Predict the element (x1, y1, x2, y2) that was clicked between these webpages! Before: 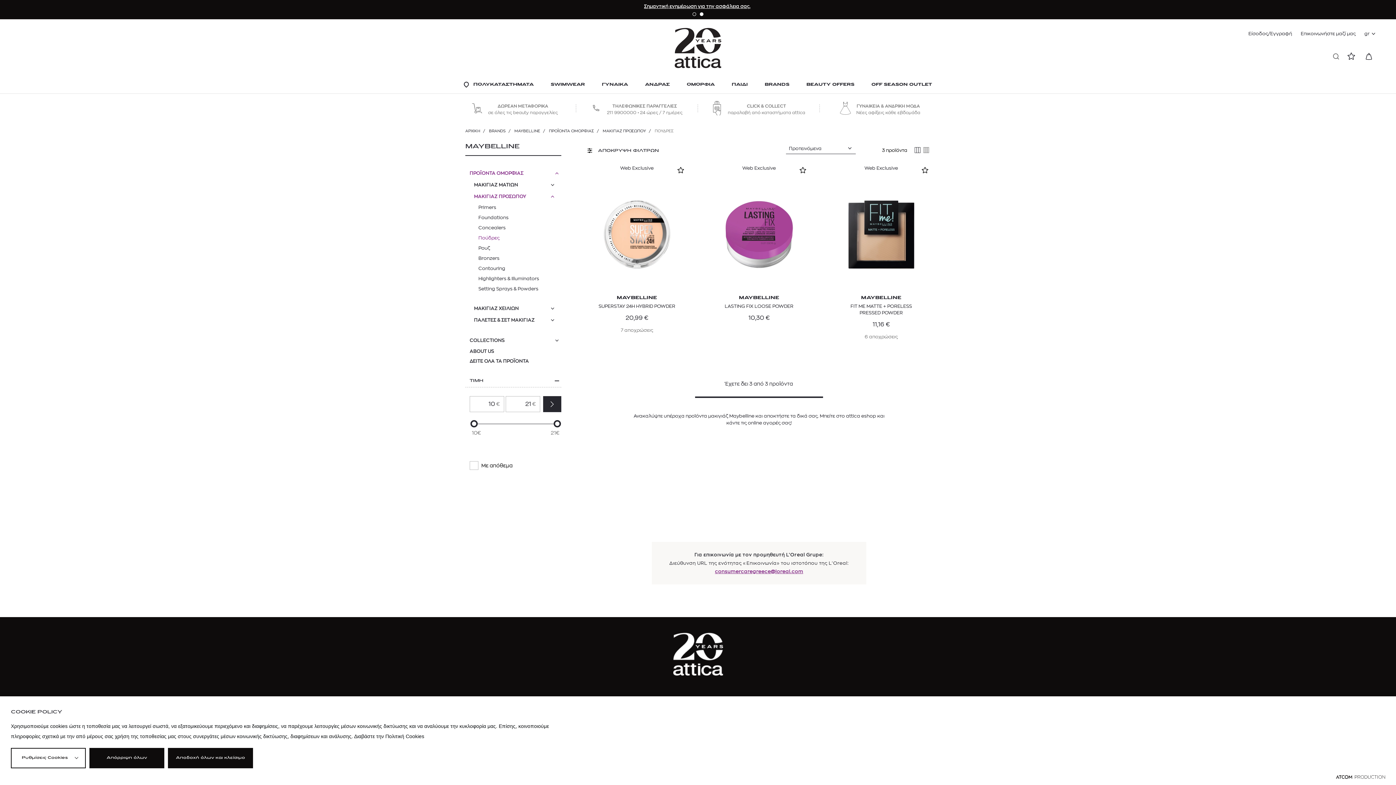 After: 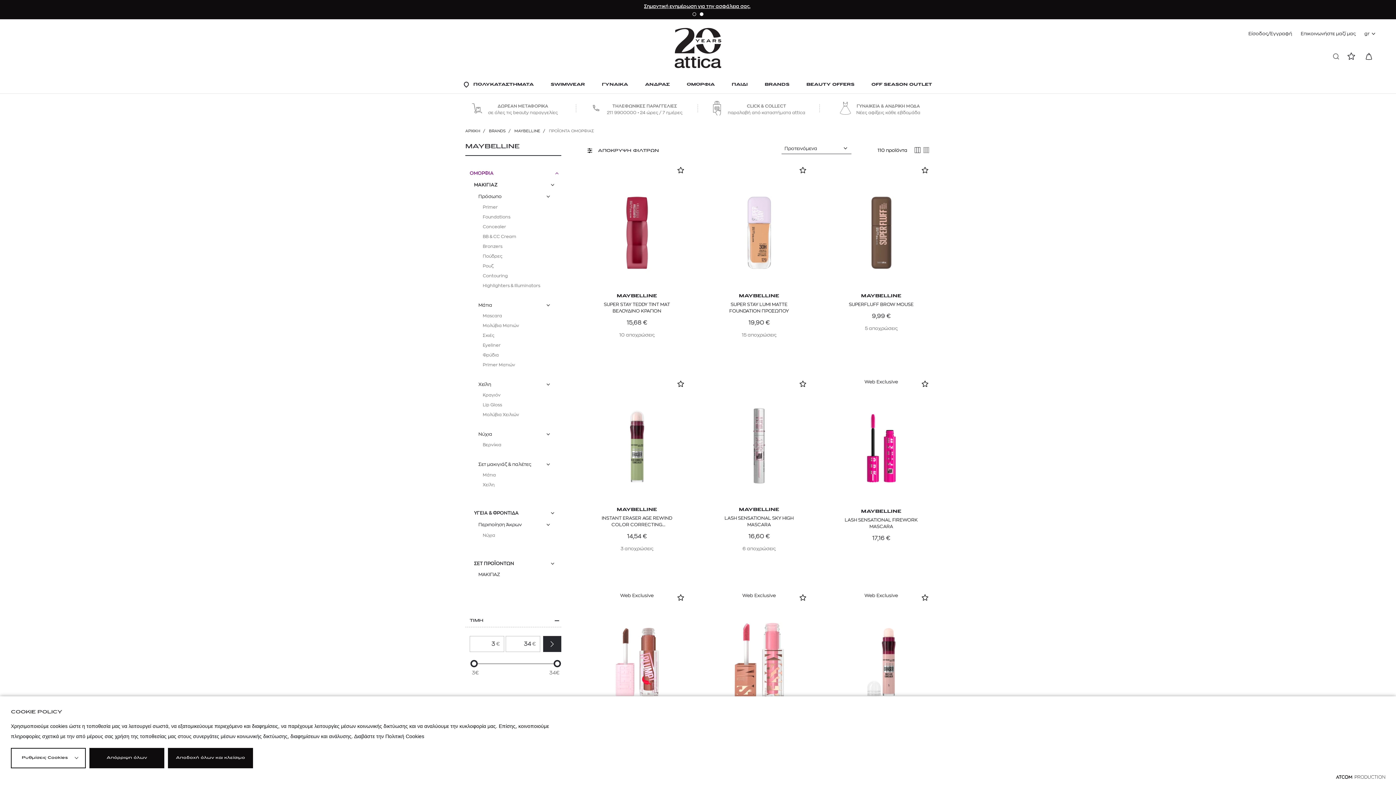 Action: label: ΔΕΙΤΕ ΟΛΑ ΤΑ ΠΡΟΪΟΝΤΑ bbox: (469, 356, 529, 366)